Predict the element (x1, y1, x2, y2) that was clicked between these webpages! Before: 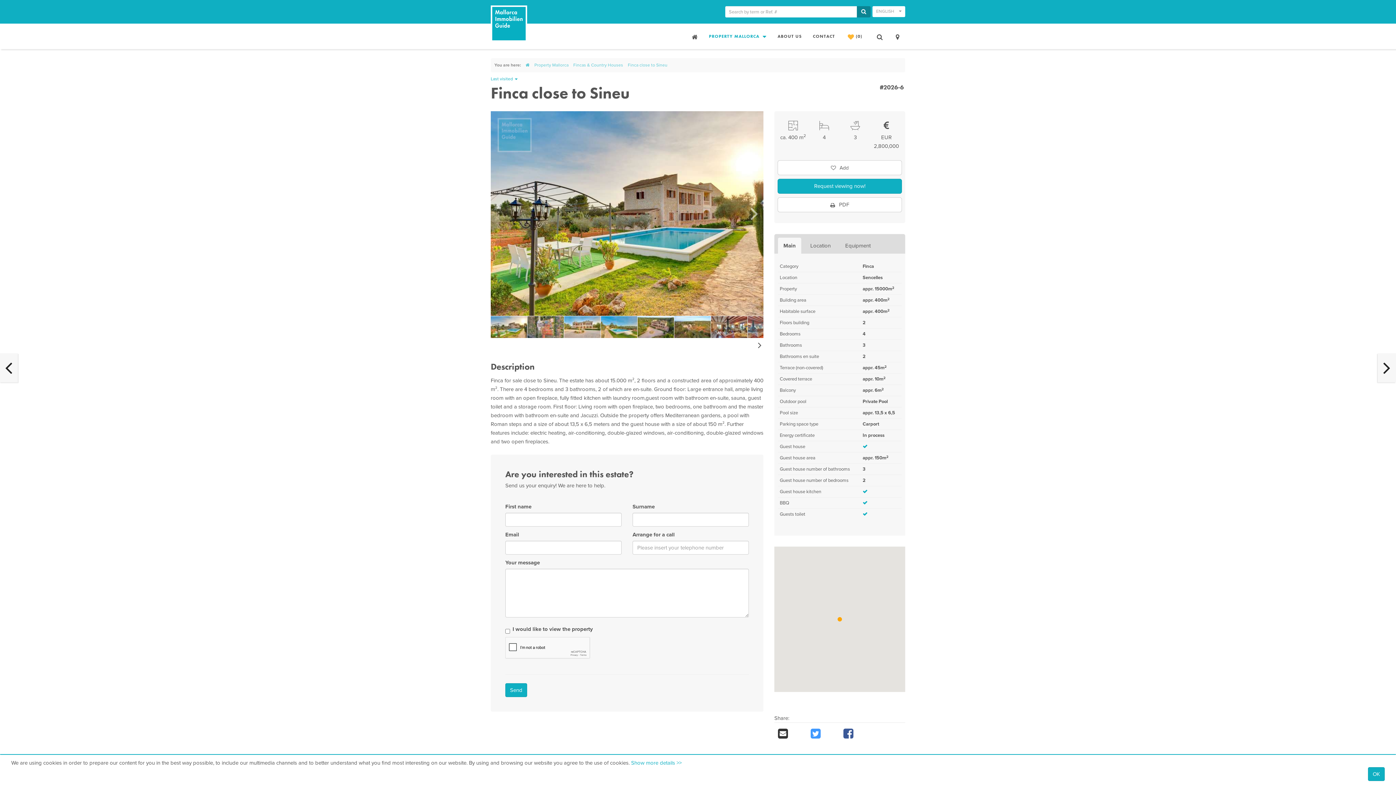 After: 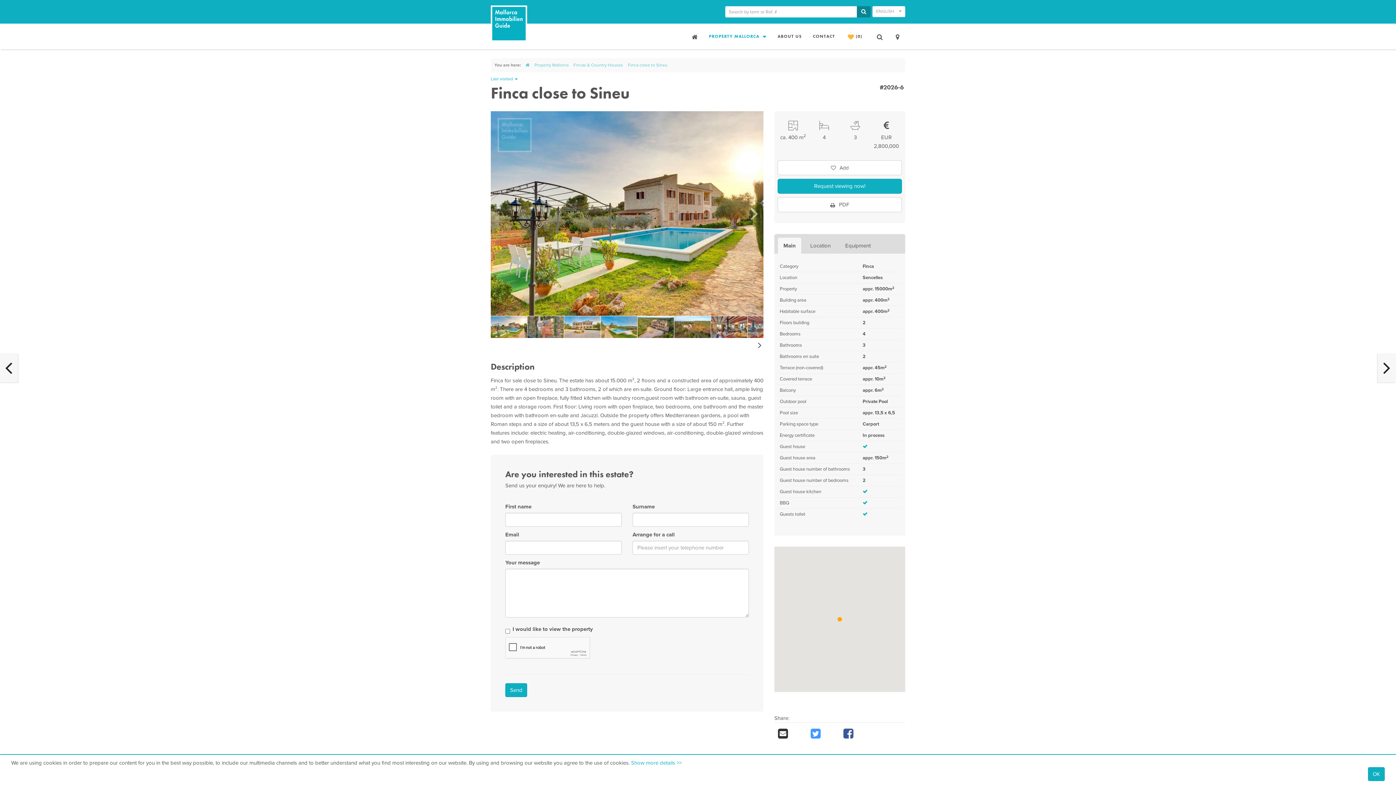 Action: bbox: (840, 727, 872, 741)